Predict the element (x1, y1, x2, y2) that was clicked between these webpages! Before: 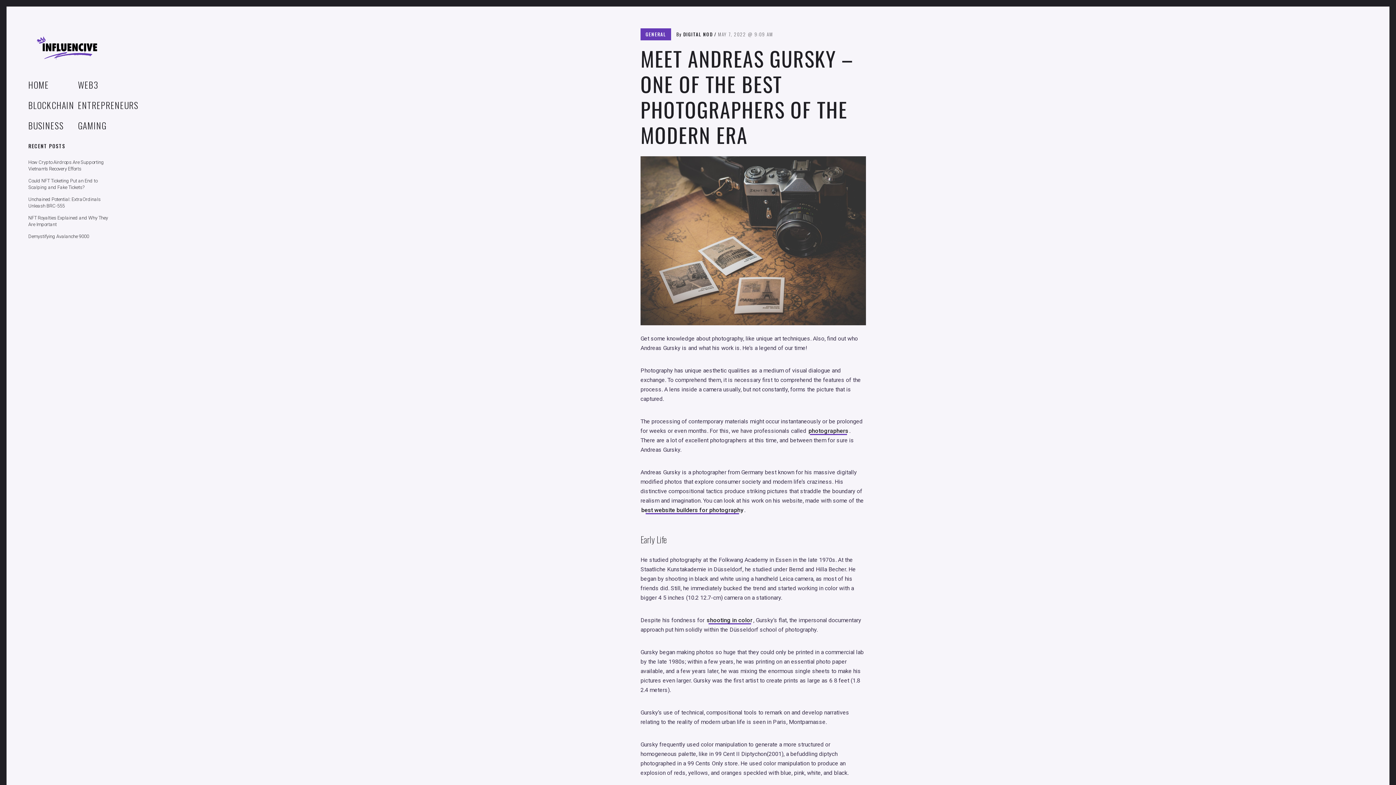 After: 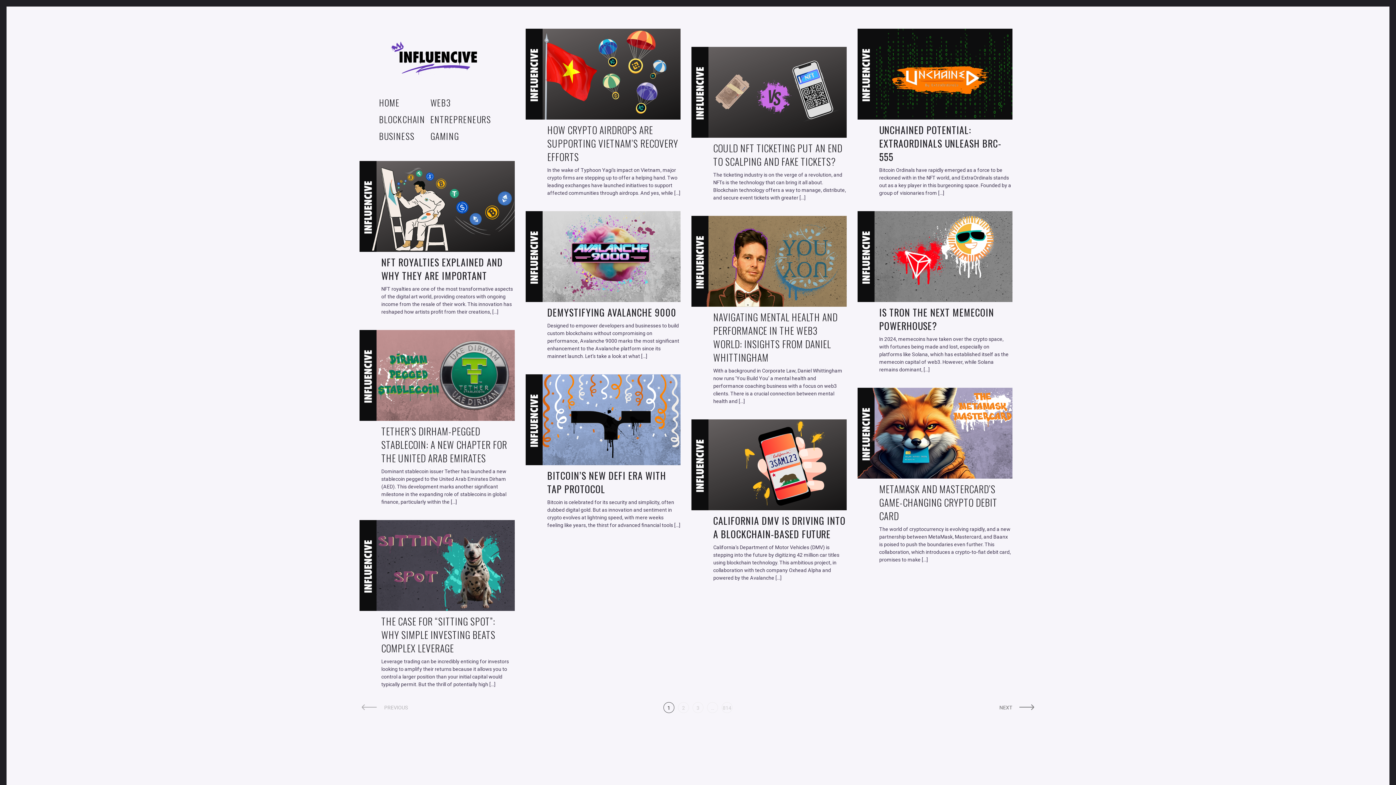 Action: bbox: (28, 28, 108, 69)